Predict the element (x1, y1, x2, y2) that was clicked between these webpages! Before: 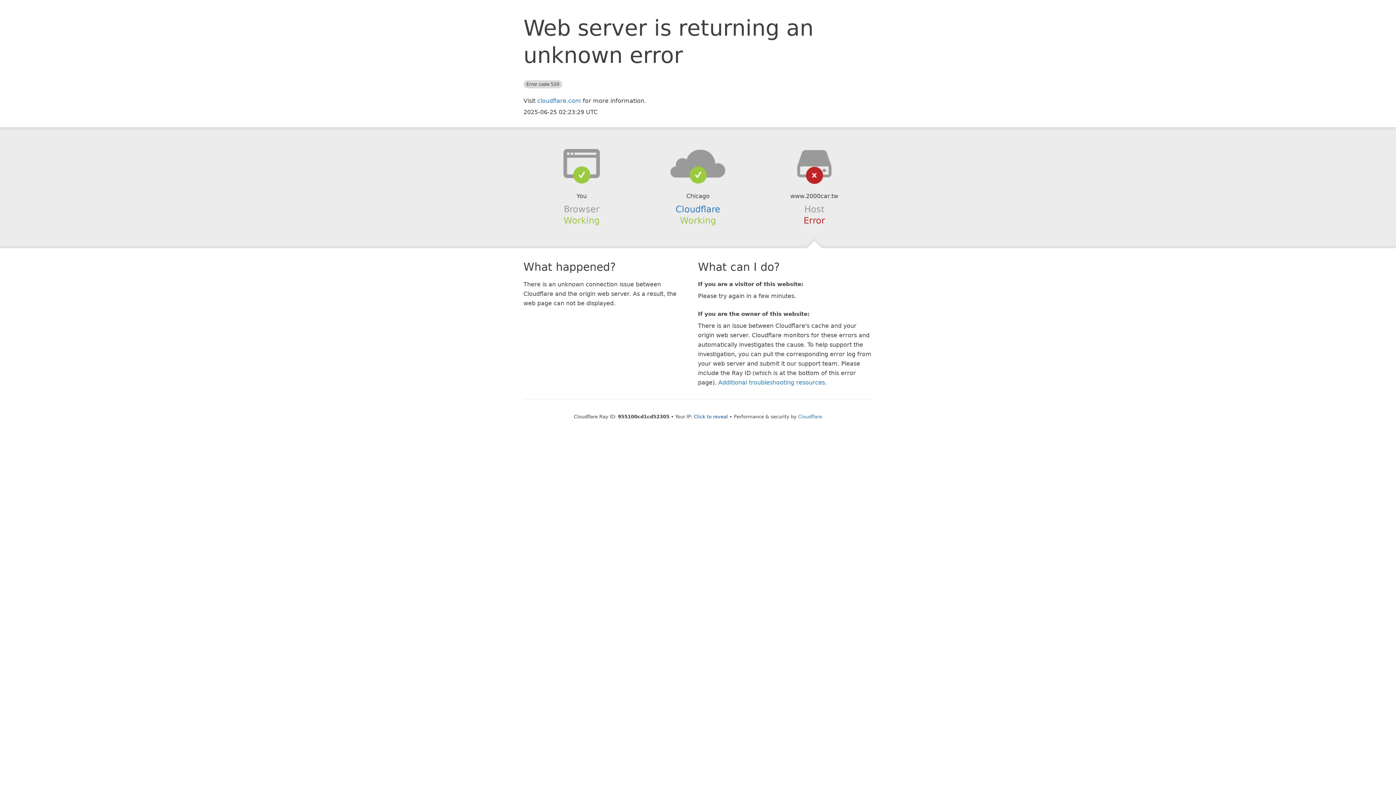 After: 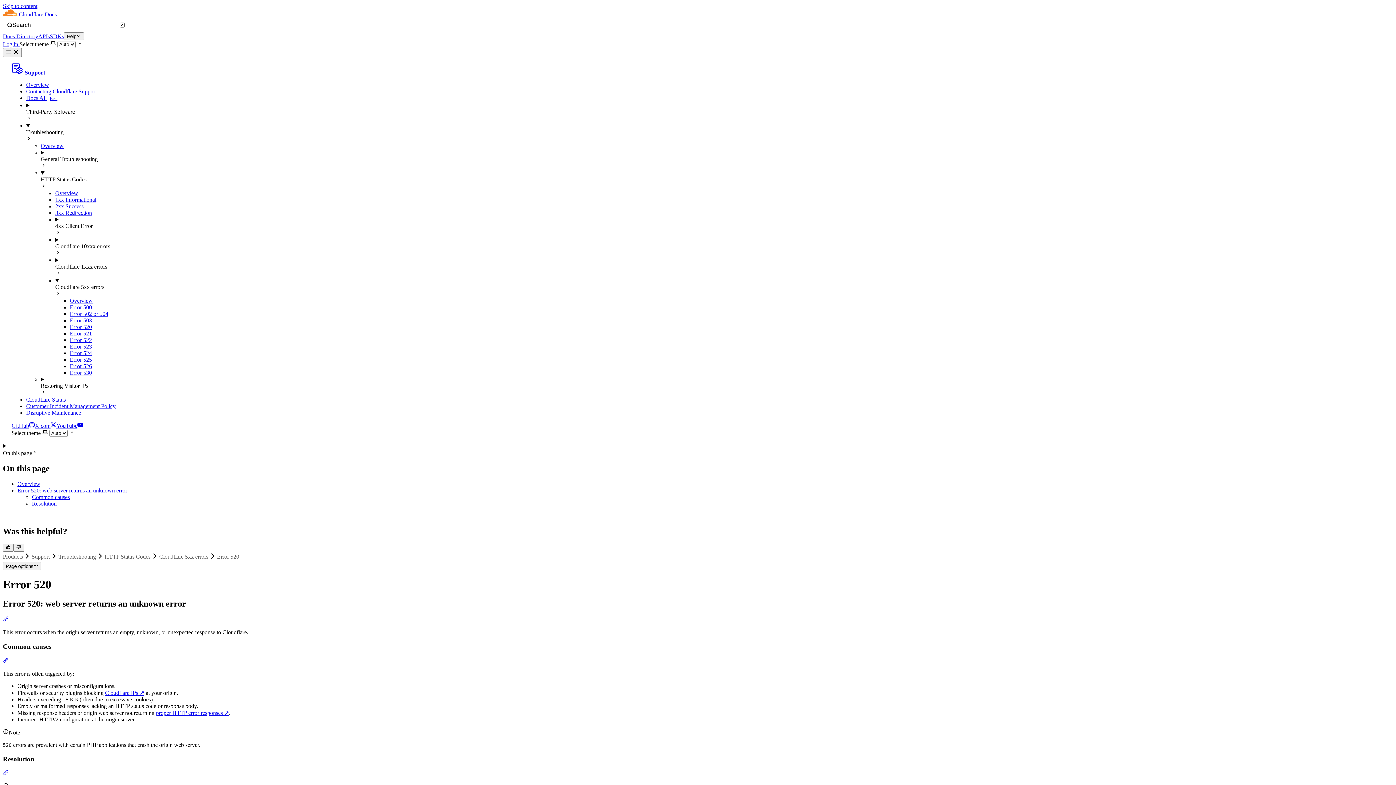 Action: label: Additional troubleshooting resources bbox: (718, 379, 825, 386)